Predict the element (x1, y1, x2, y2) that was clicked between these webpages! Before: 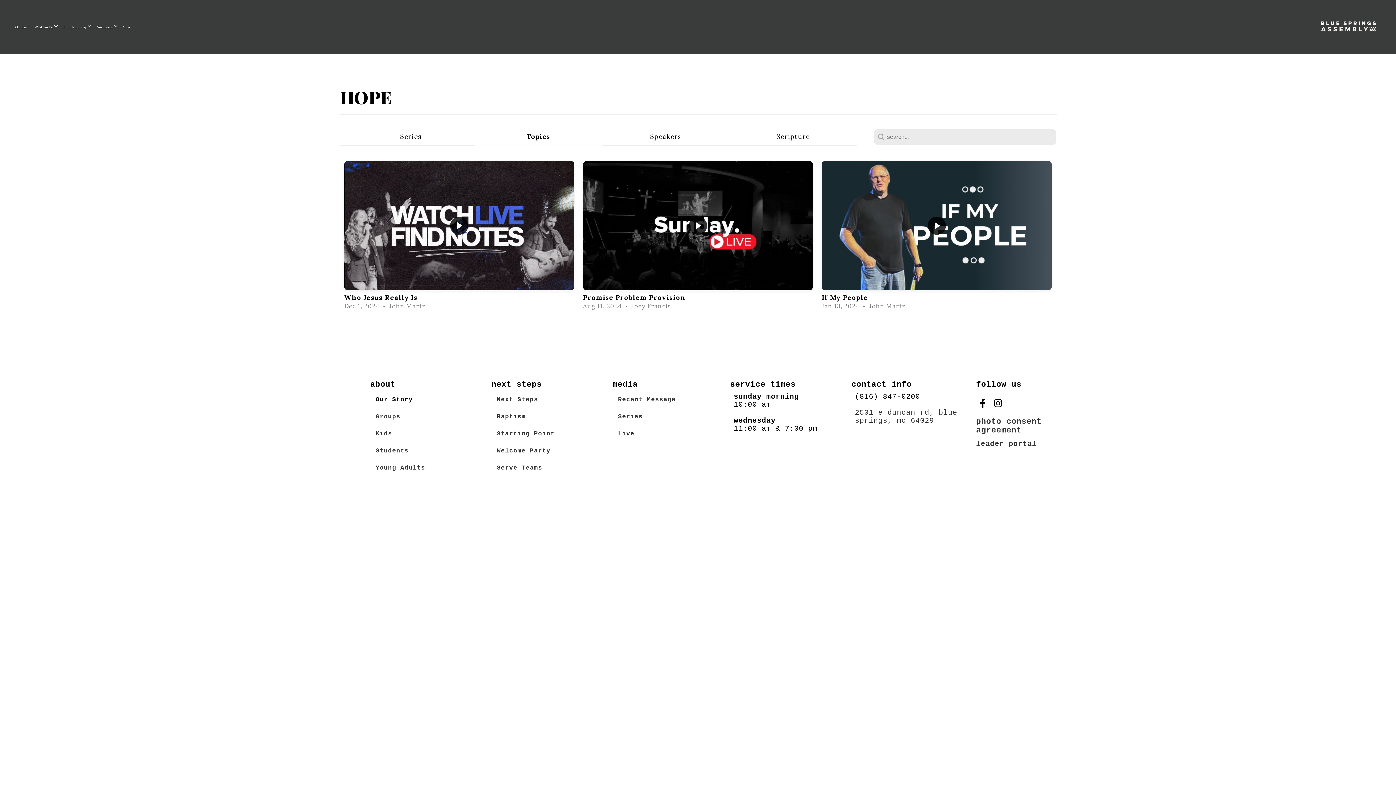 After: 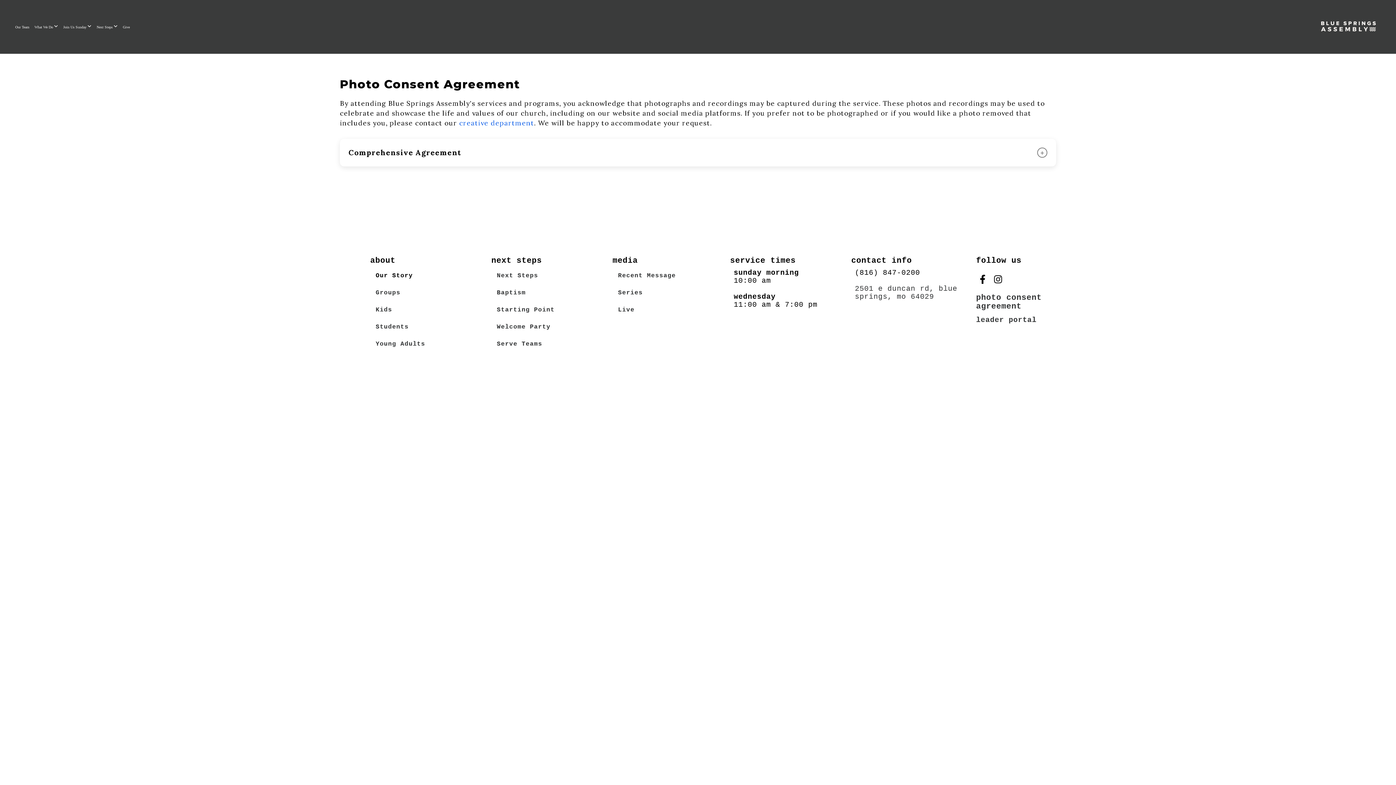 Action: bbox: (976, 417, 1041, 435) label: photo consent agreement